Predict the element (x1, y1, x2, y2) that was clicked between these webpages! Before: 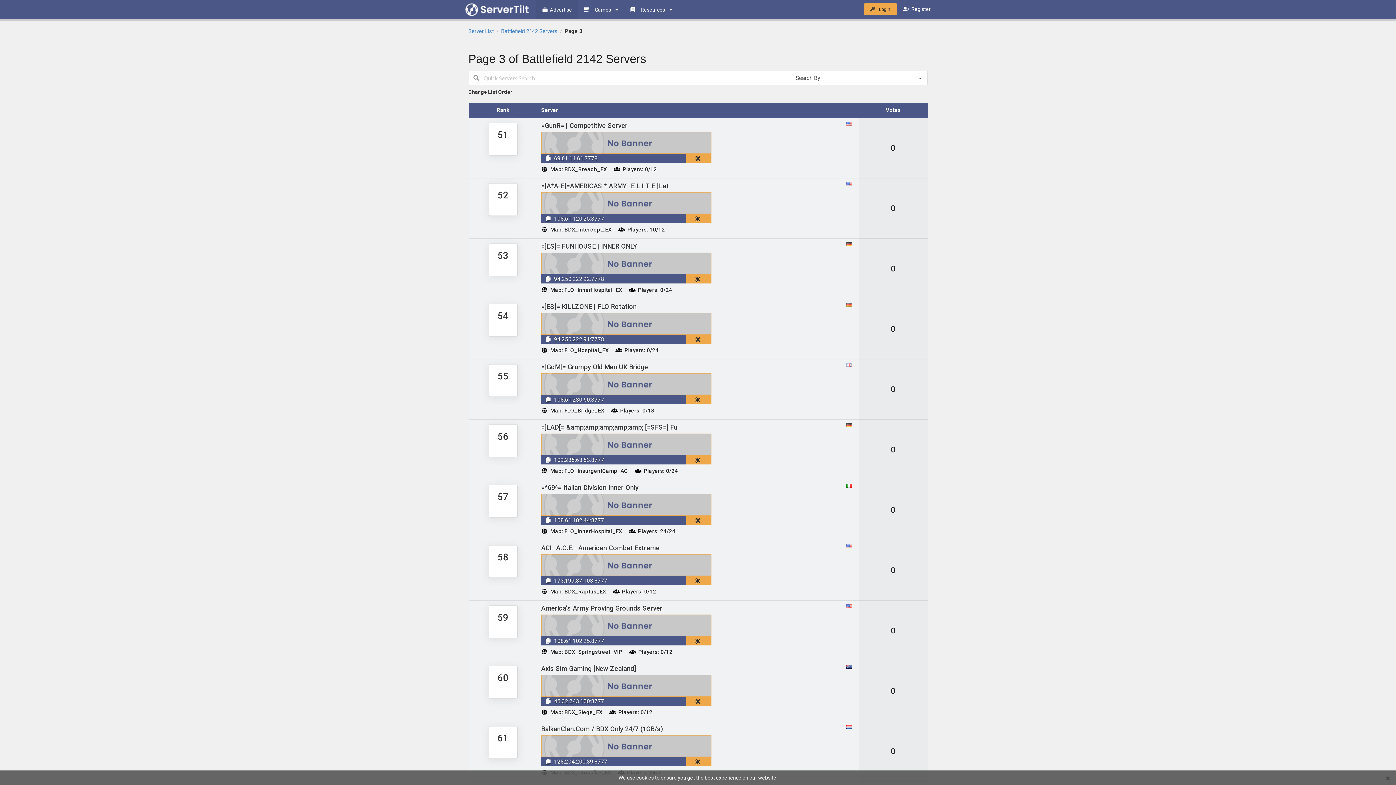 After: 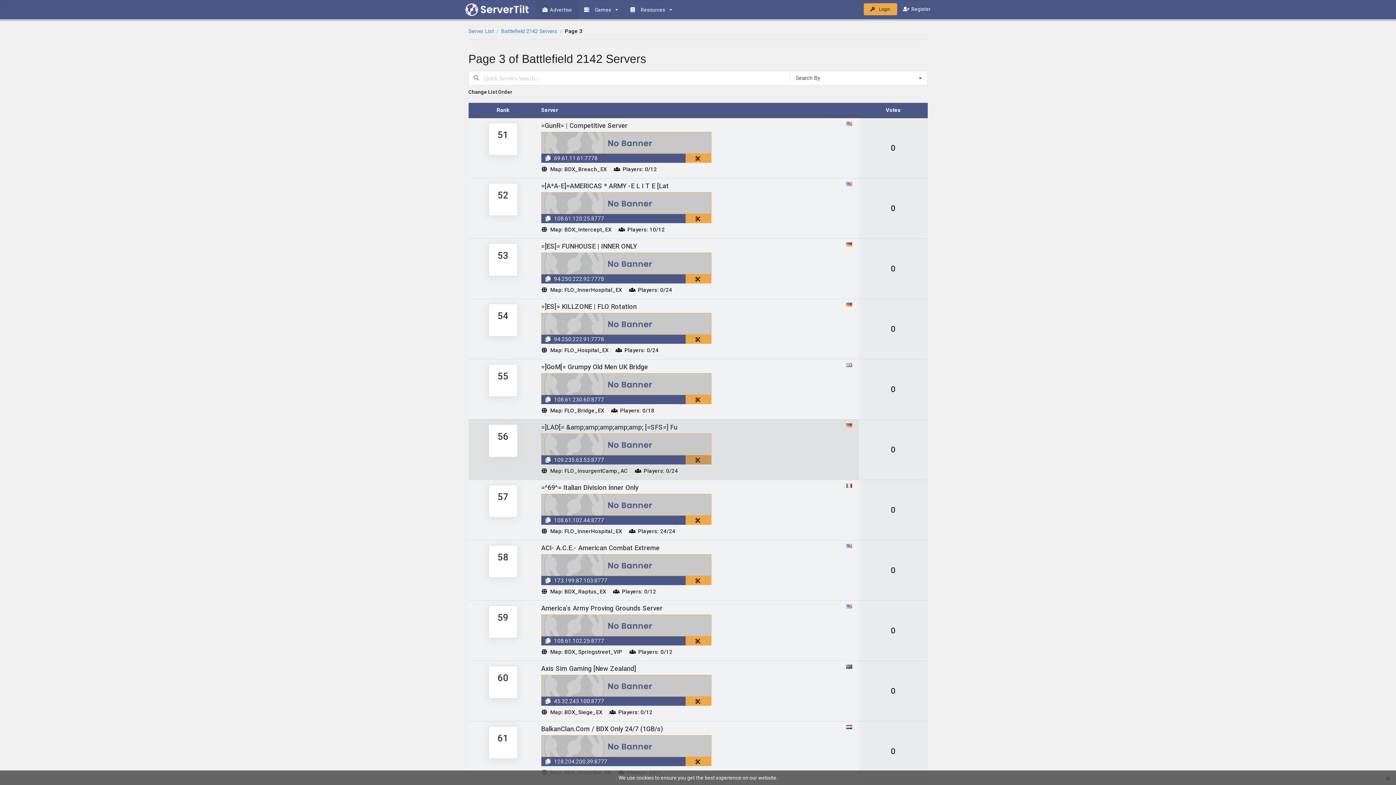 Action: label: copy bbox: (685, 455, 688, 464)